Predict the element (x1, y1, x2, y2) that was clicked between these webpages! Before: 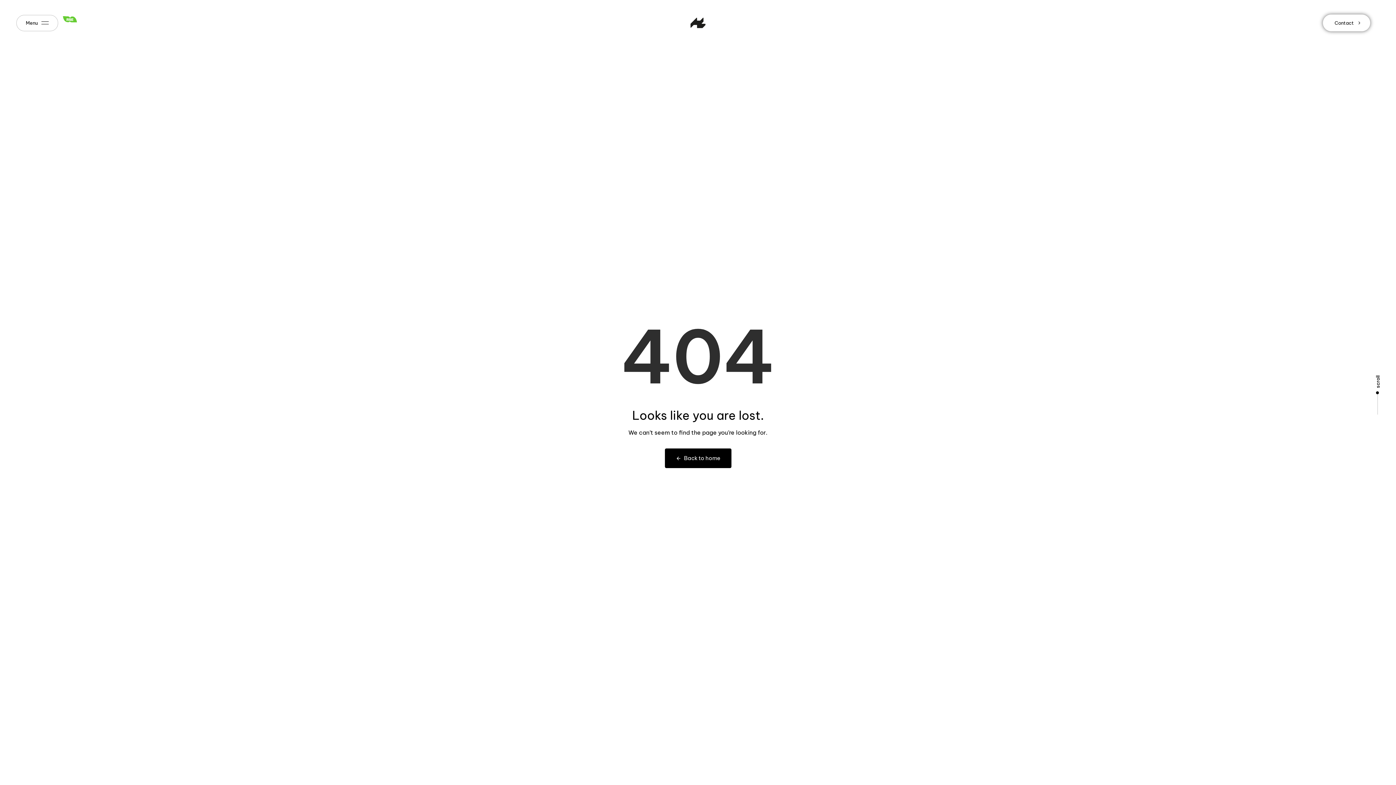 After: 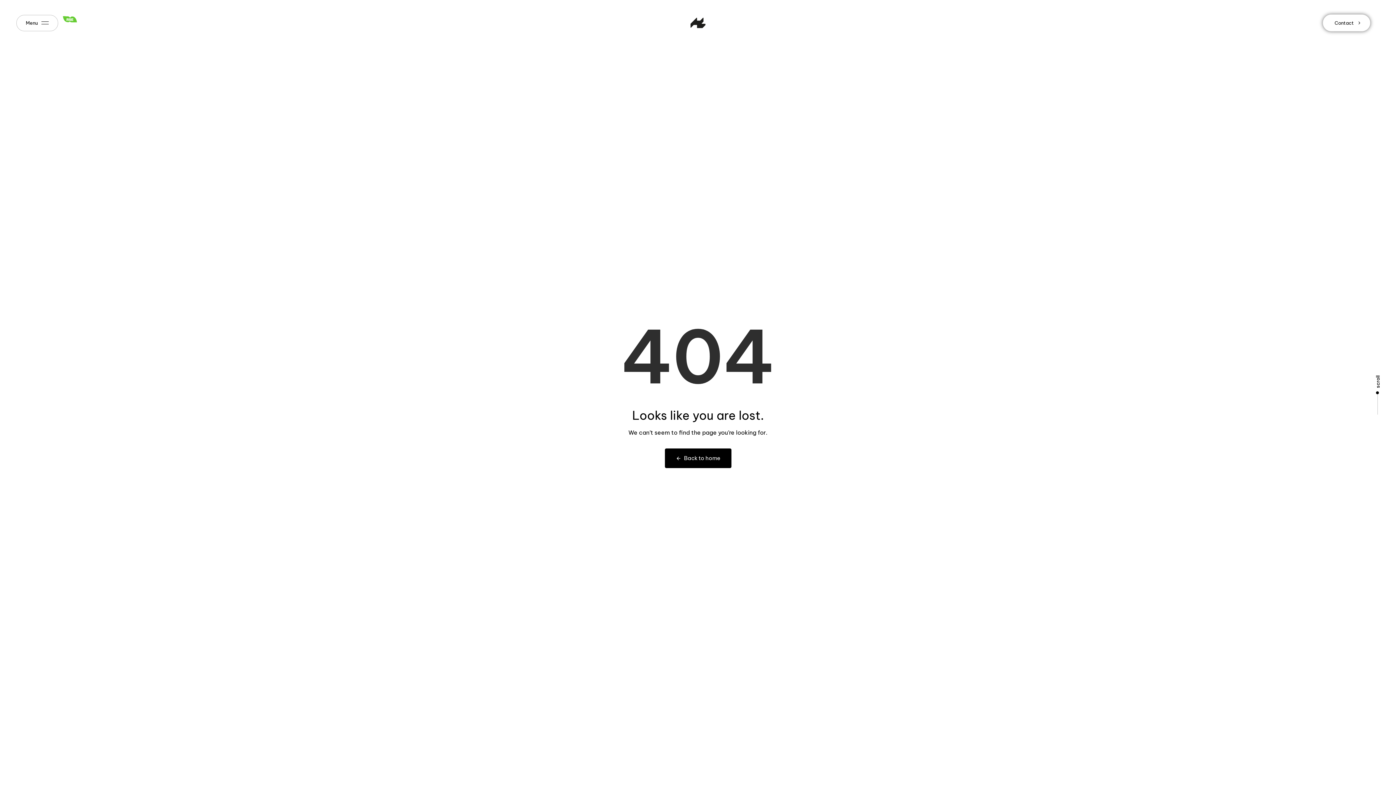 Action: bbox: (1373, 370, 1382, 414) label: scroll